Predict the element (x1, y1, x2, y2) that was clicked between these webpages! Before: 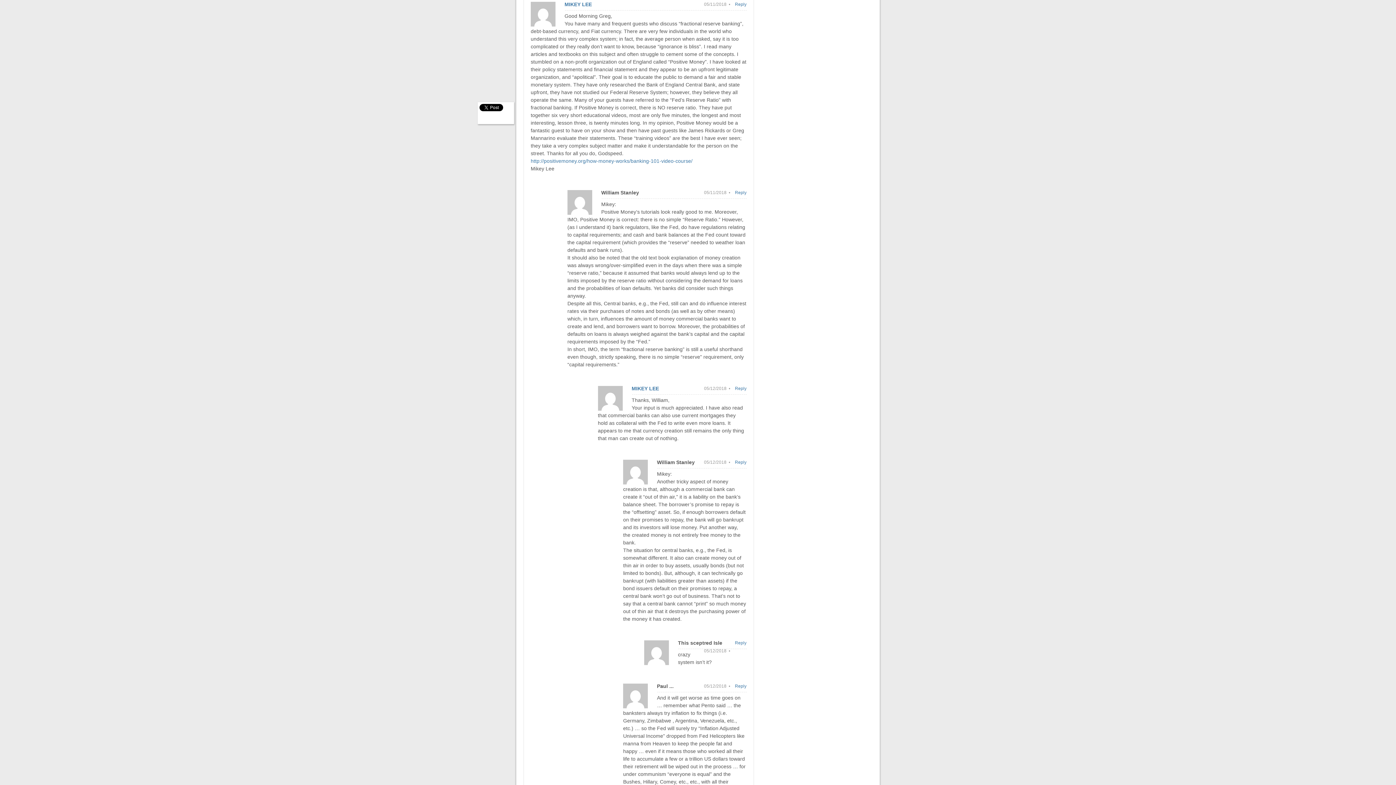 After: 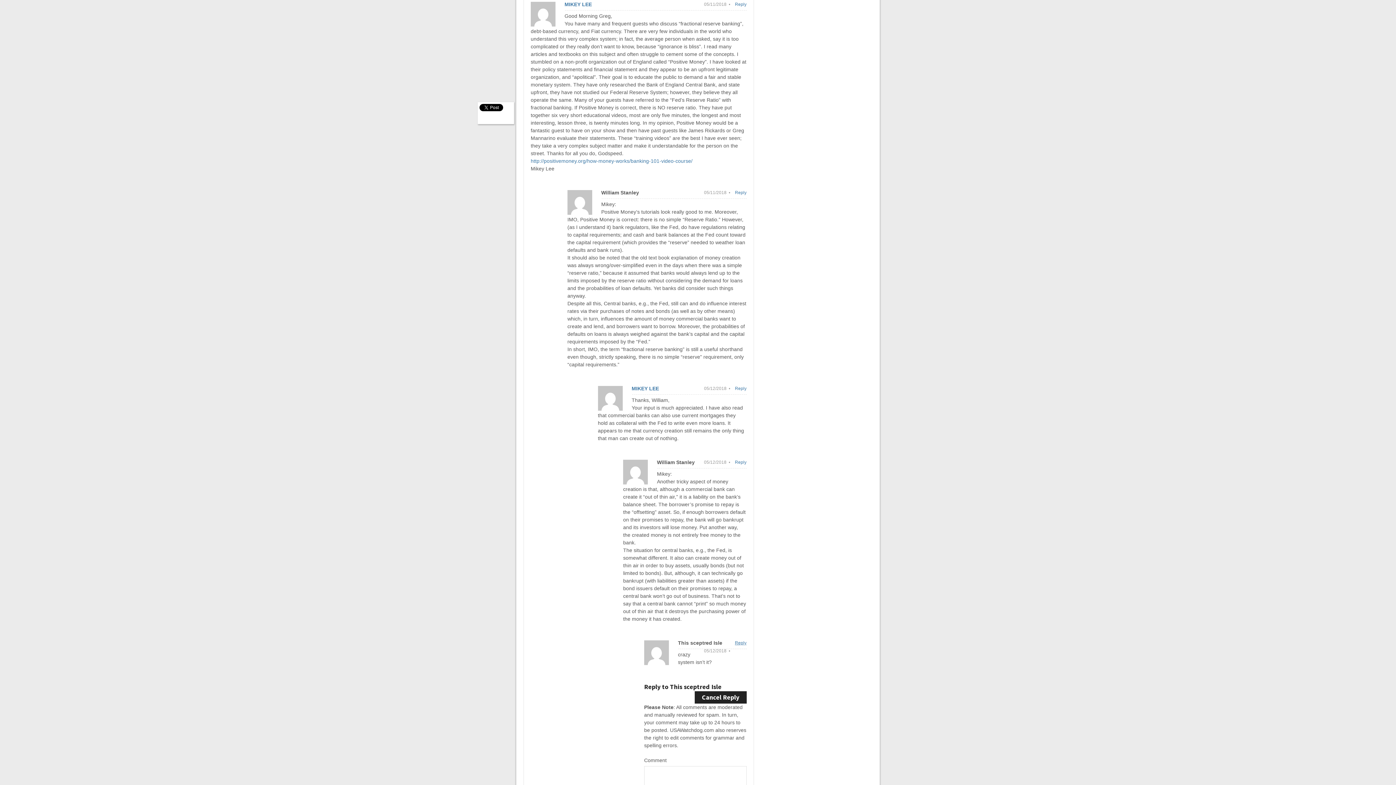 Action: bbox: (735, 639, 746, 647) label: Reply to This sceptred Isle